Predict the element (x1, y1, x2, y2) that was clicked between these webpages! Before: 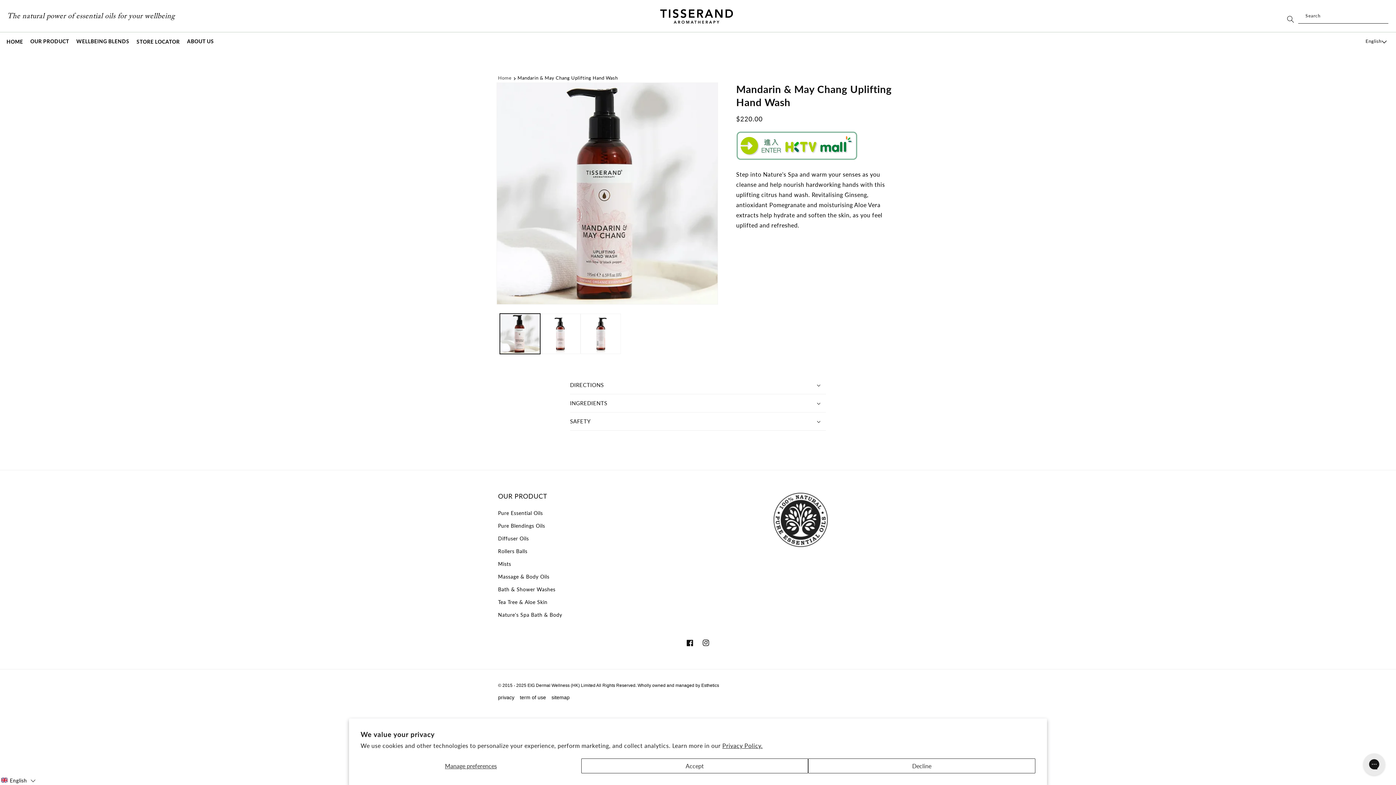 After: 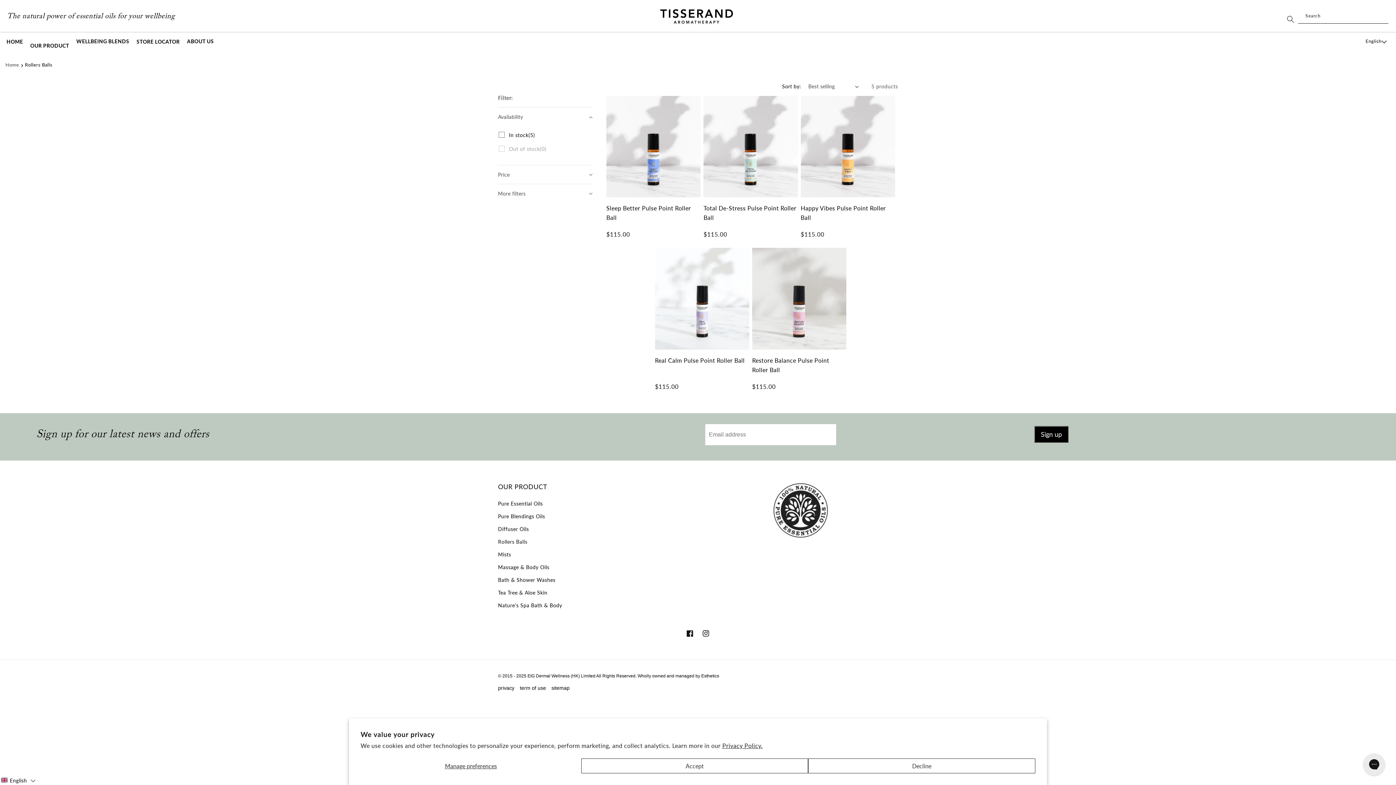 Action: bbox: (498, 545, 527, 557) label: Rollers Balls